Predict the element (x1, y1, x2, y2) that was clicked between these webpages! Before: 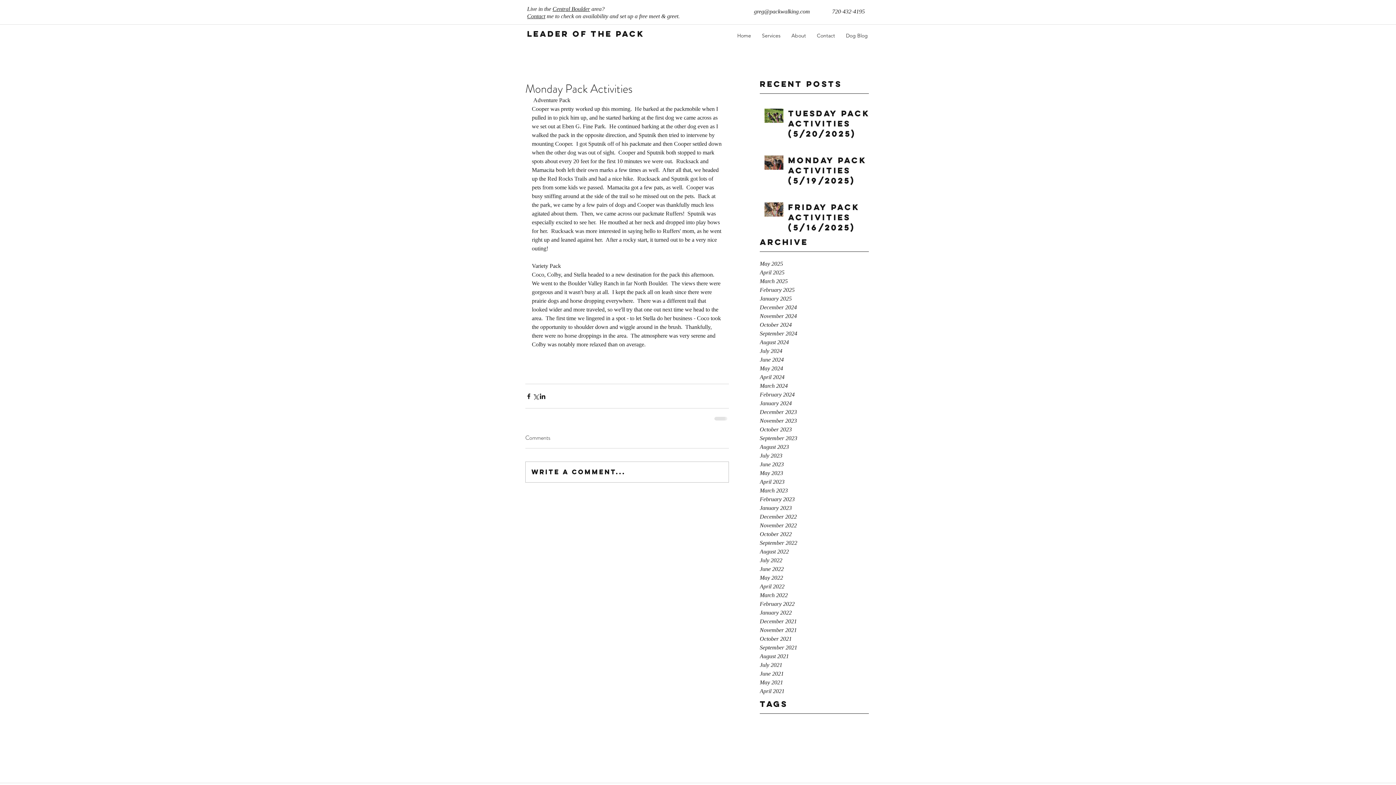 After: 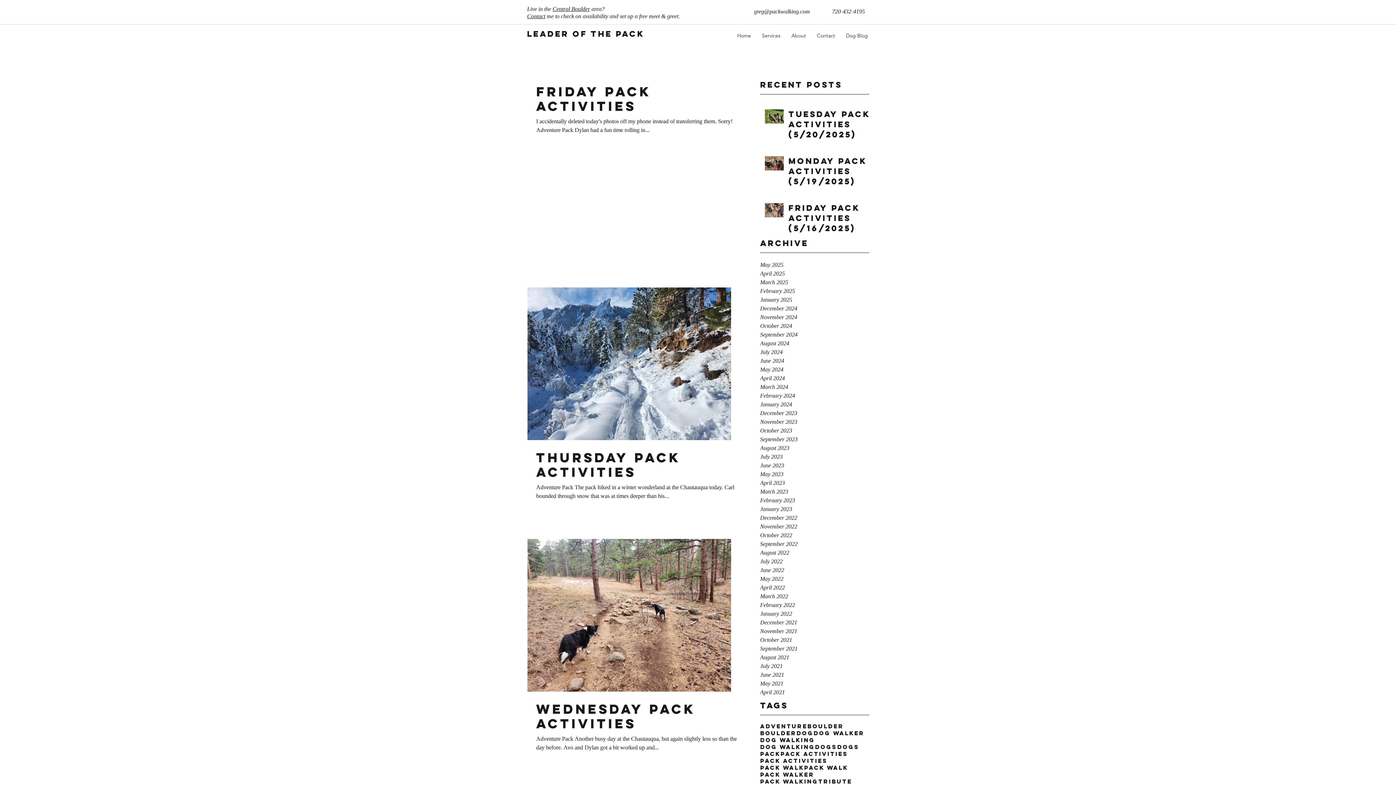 Action: label: December 2022 bbox: (760, 512, 869, 521)